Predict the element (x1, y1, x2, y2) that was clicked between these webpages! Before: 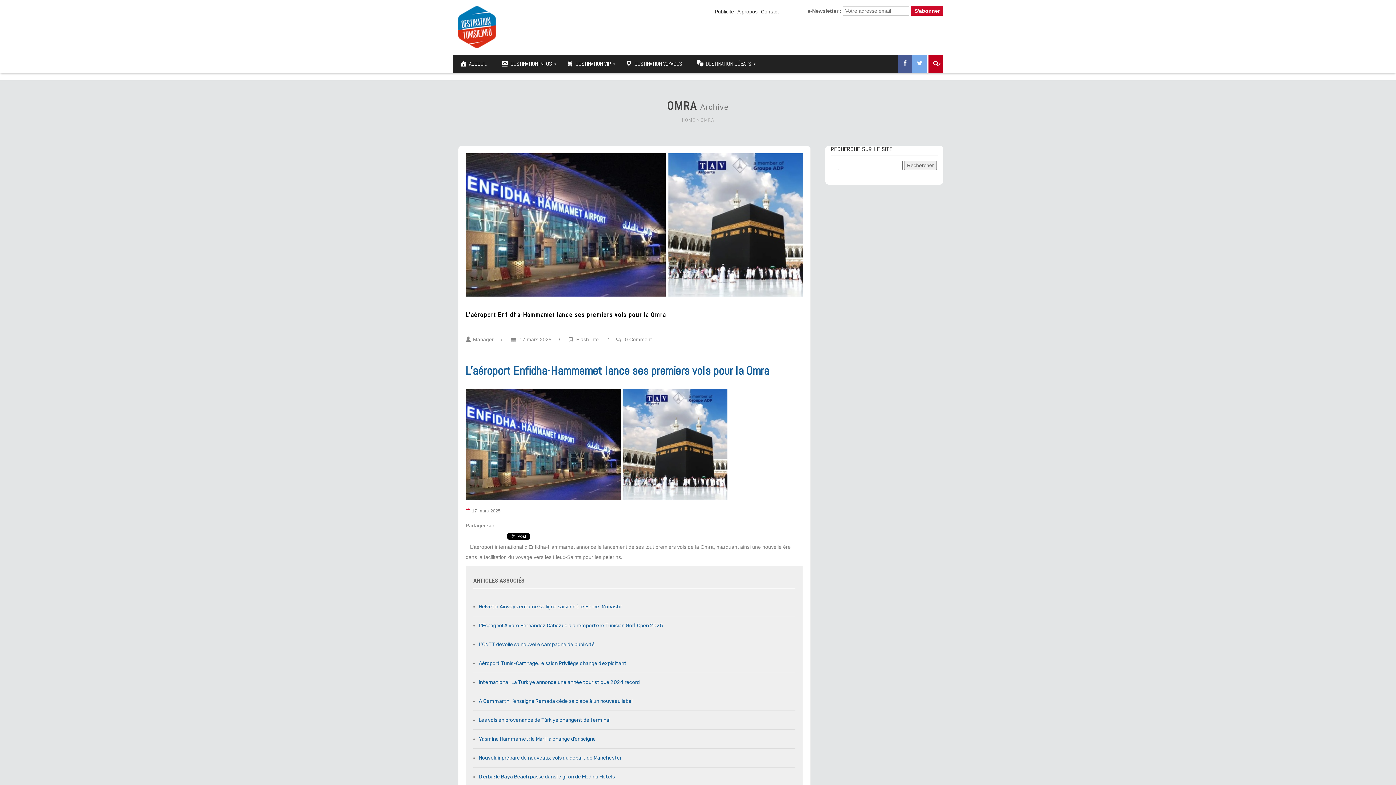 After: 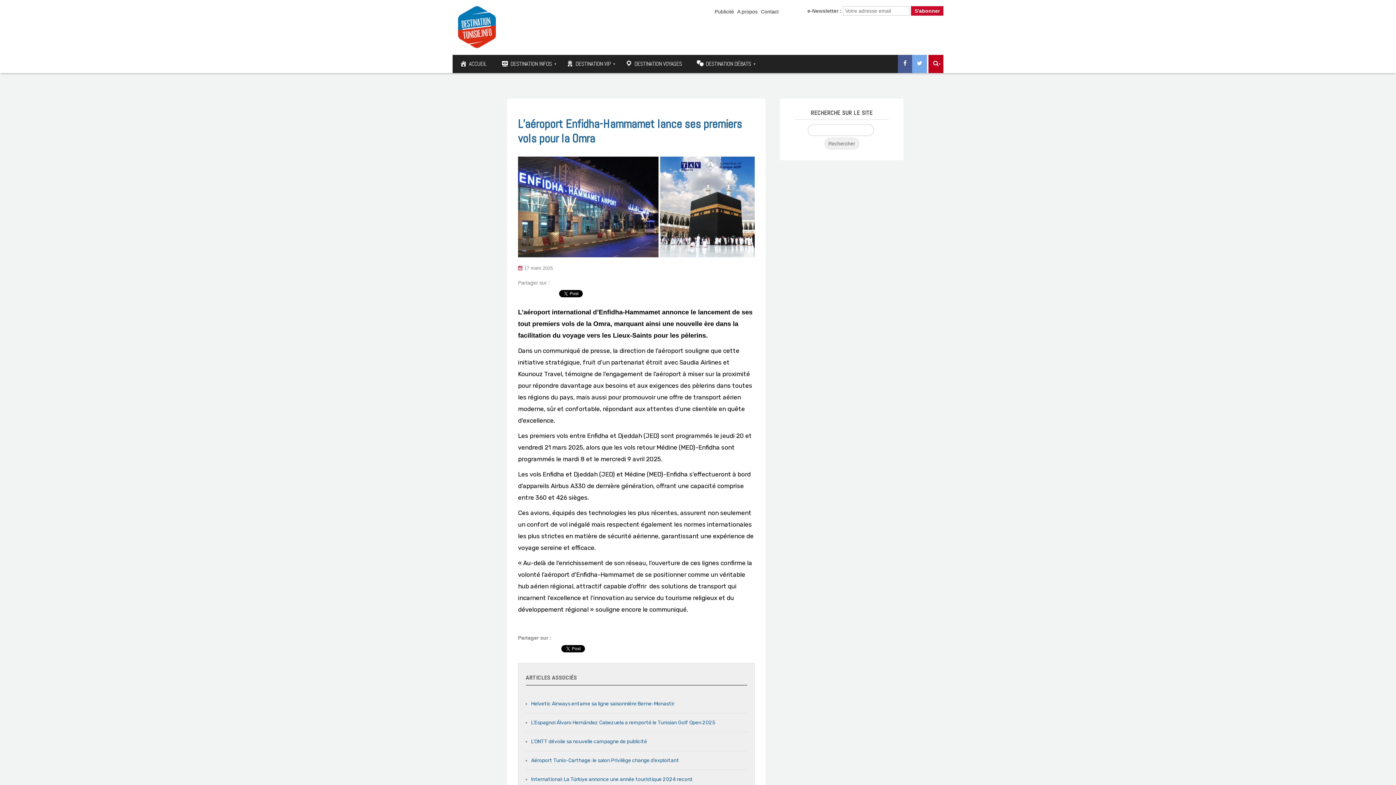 Action: label:  17 mars 2025 bbox: (511, 336, 551, 342)